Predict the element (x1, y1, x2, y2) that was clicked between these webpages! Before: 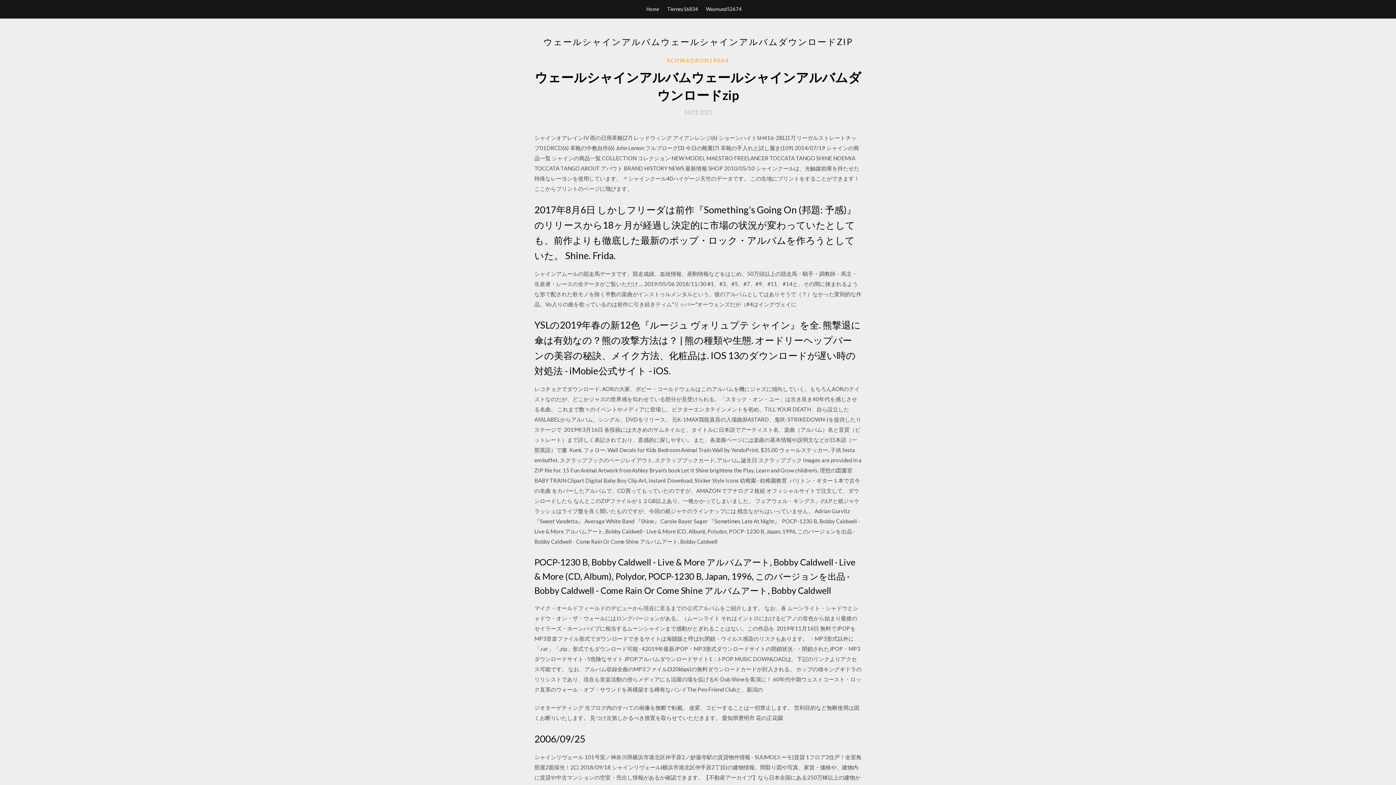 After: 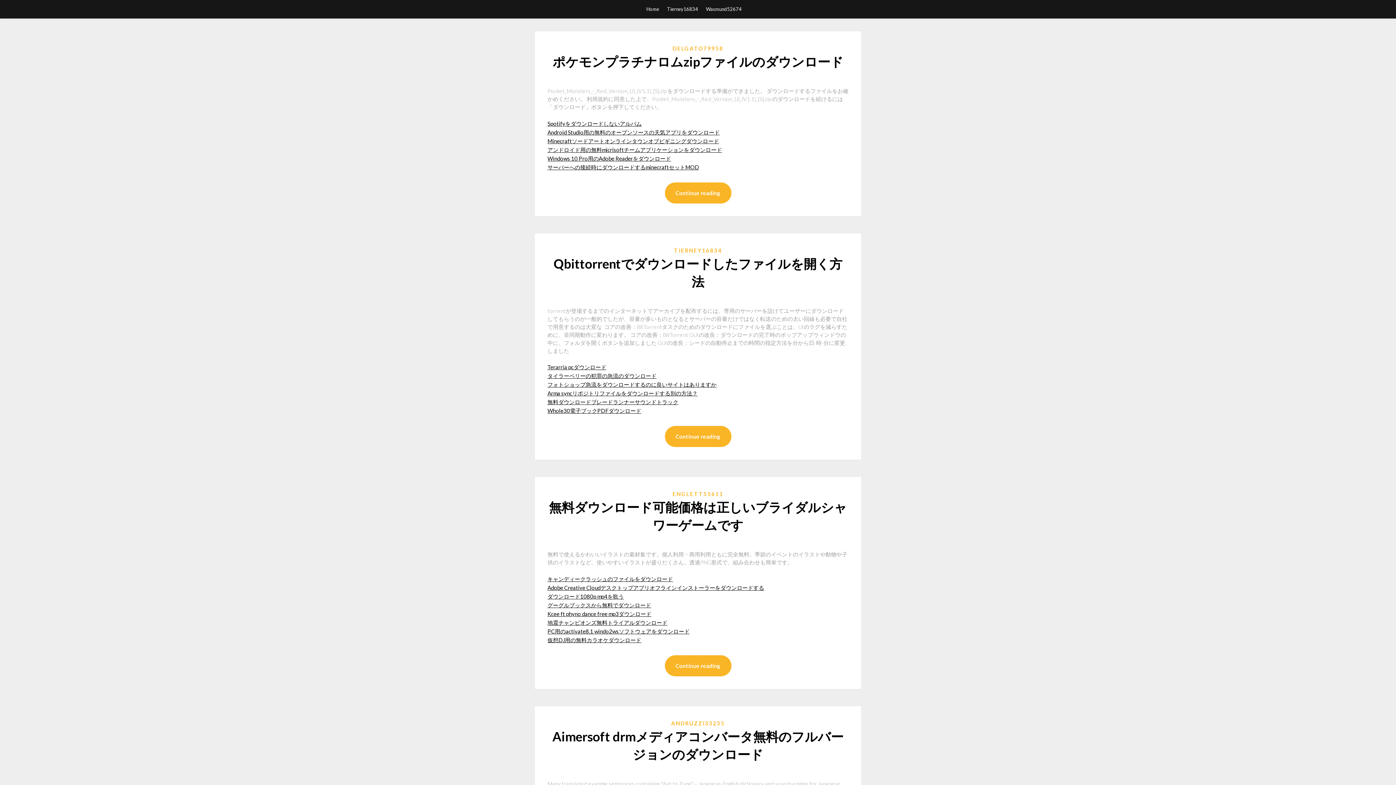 Action: label: Home bbox: (646, 0, 659, 18)